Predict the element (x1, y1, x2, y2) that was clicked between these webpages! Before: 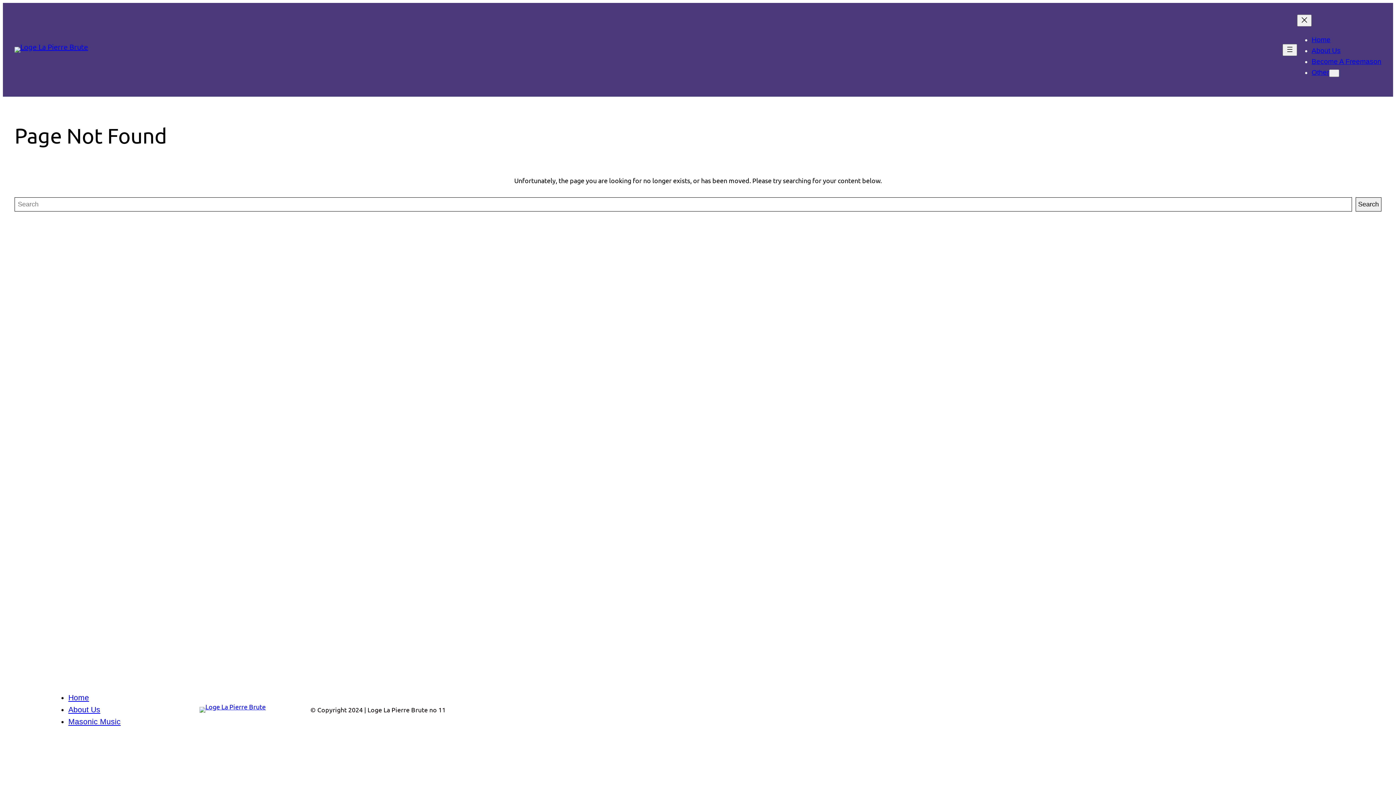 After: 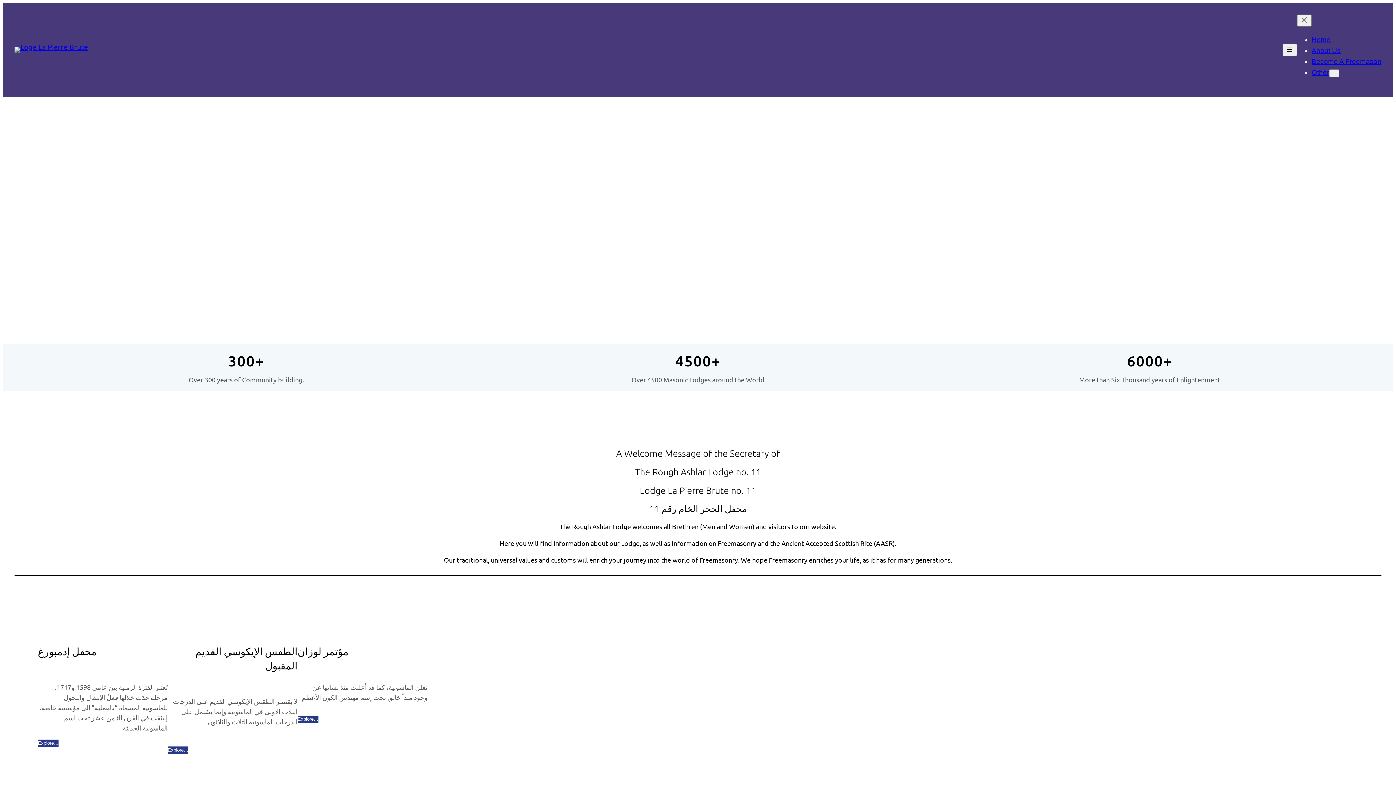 Action: bbox: (14, 46, 88, 52)